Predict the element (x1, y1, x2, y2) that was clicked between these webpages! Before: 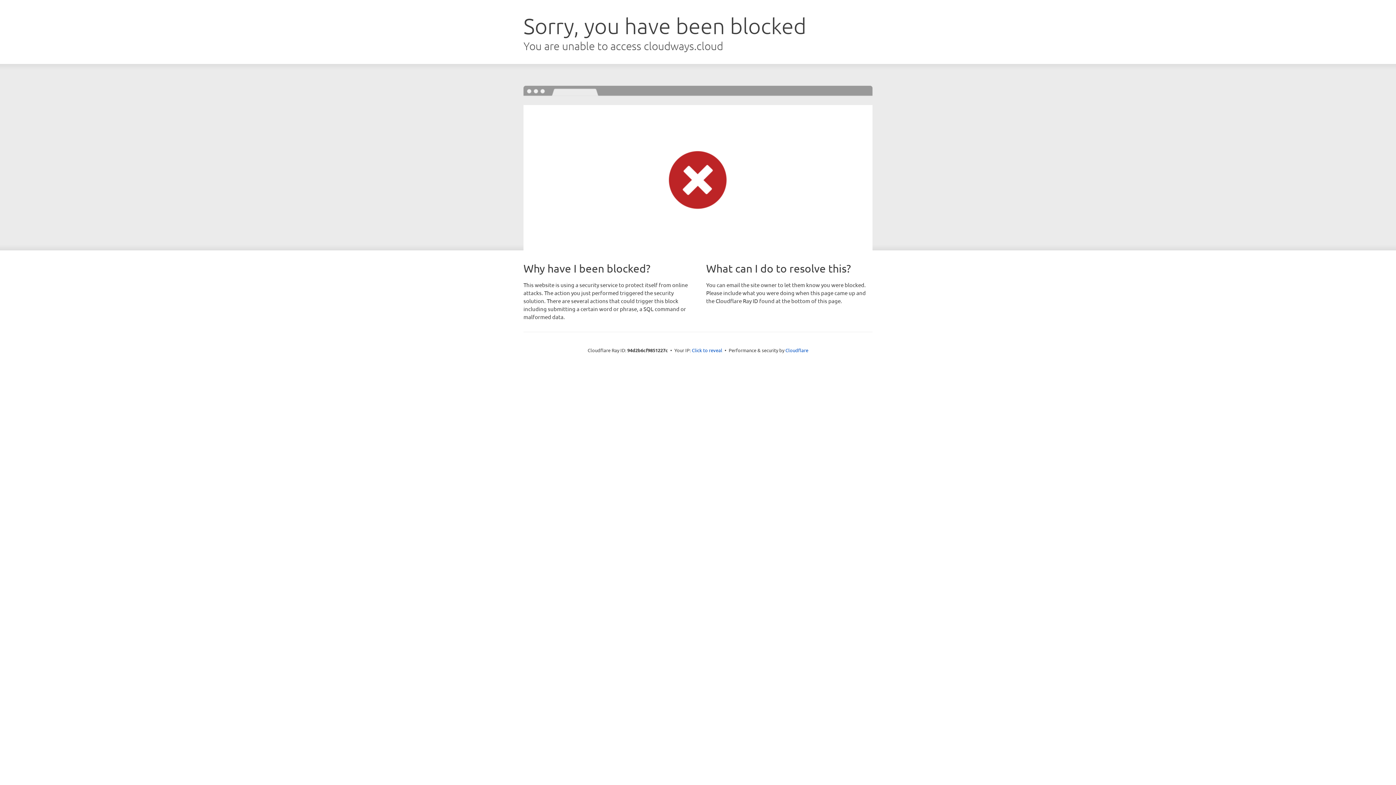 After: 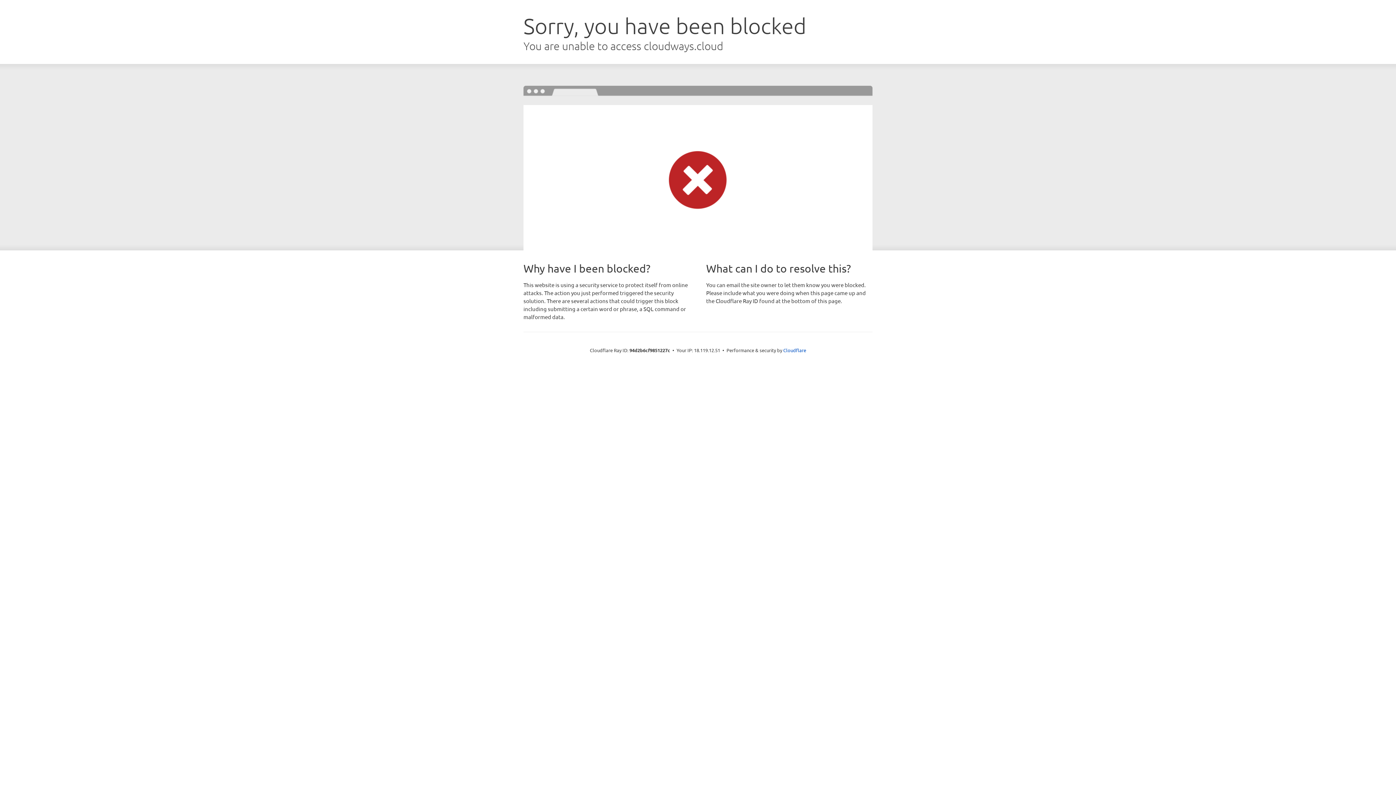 Action: label: Click to reveal bbox: (692, 346, 722, 353)